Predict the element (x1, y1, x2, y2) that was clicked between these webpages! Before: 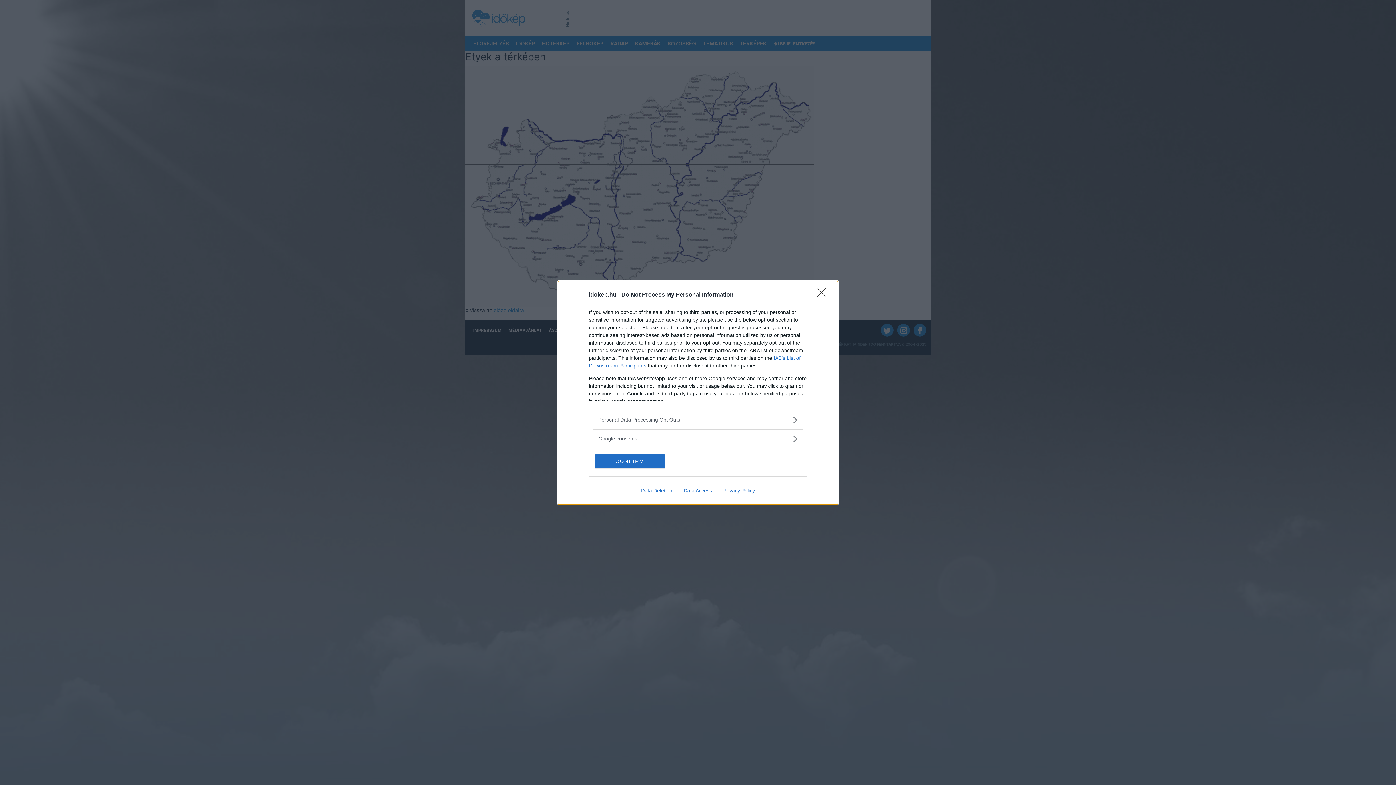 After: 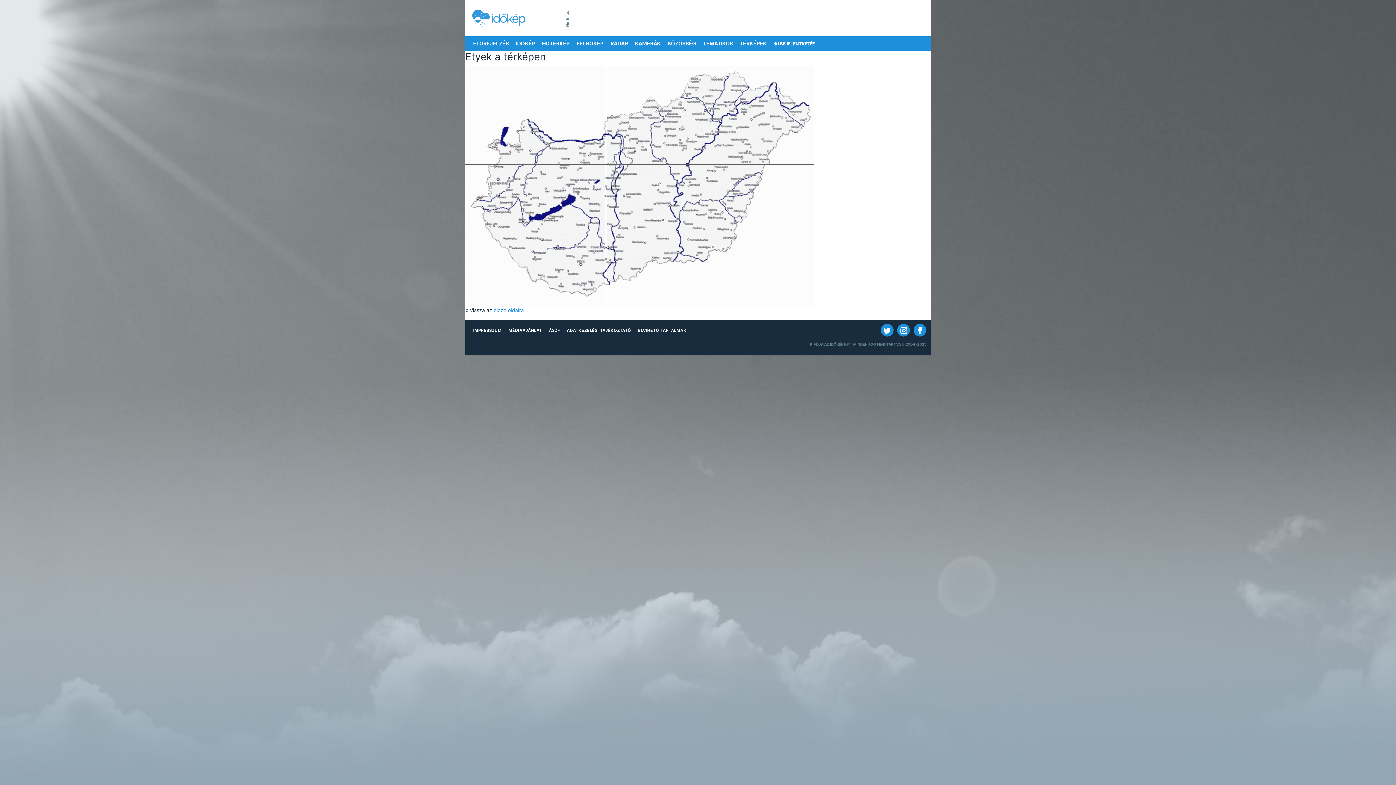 Action: bbox: (817, 288, 830, 302) label: Close